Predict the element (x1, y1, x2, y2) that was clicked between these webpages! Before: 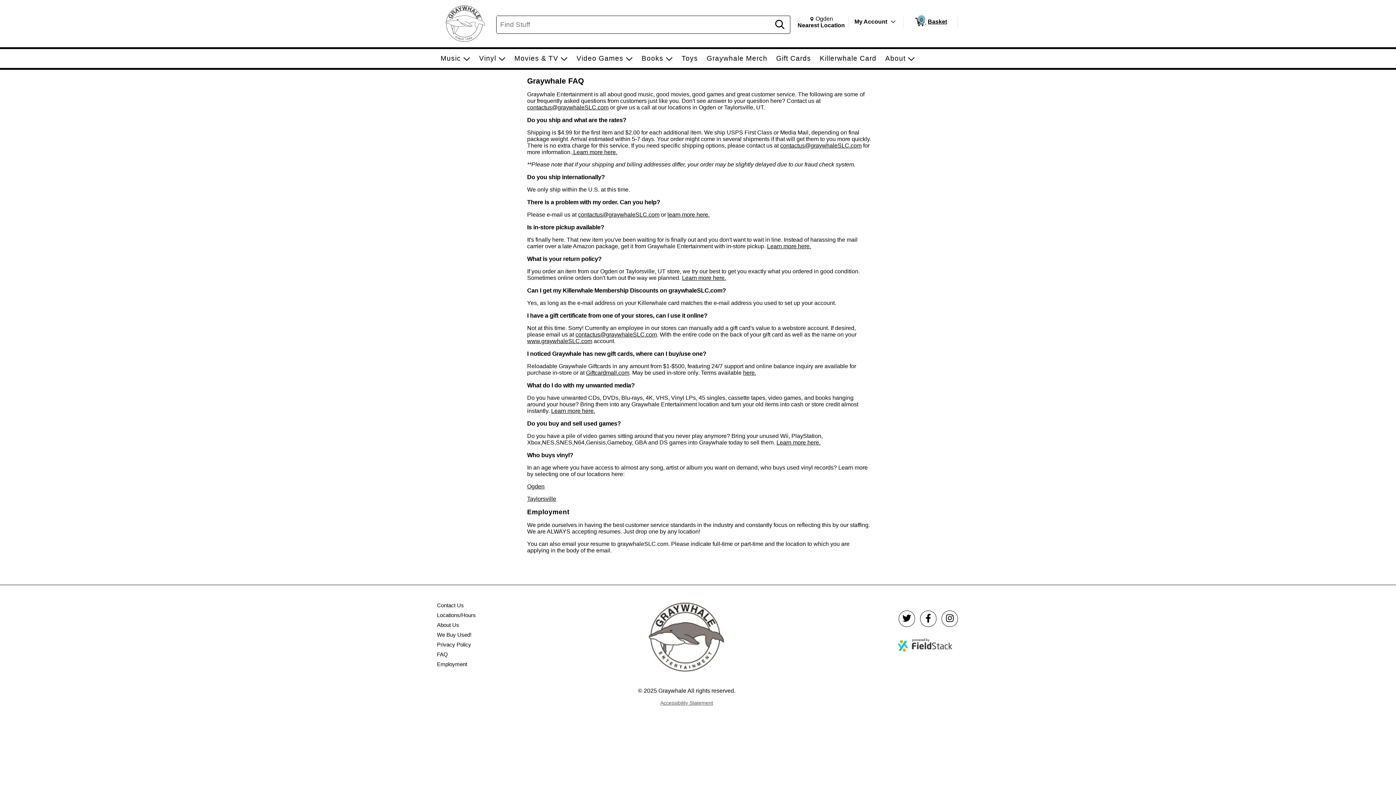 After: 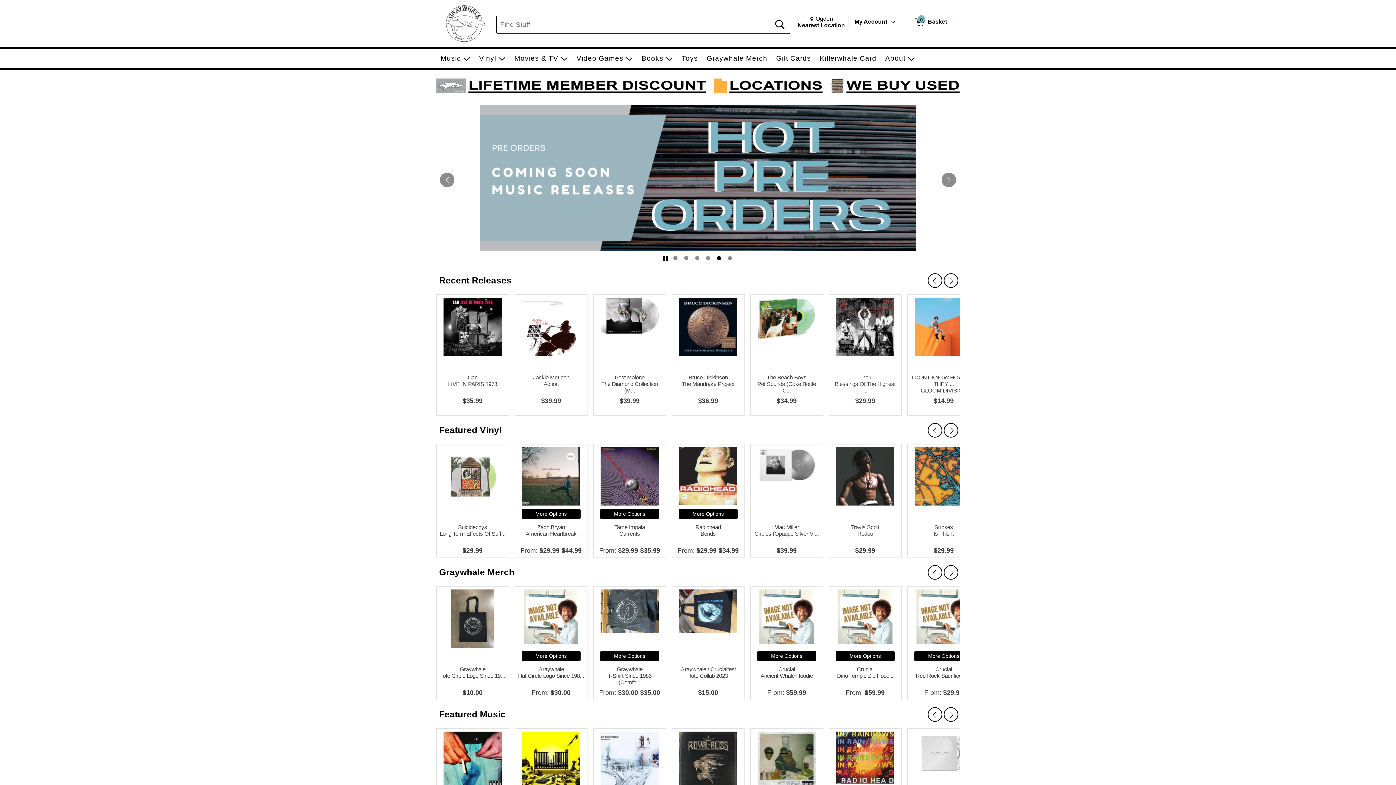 Action: bbox: (647, 673, 726, 679)